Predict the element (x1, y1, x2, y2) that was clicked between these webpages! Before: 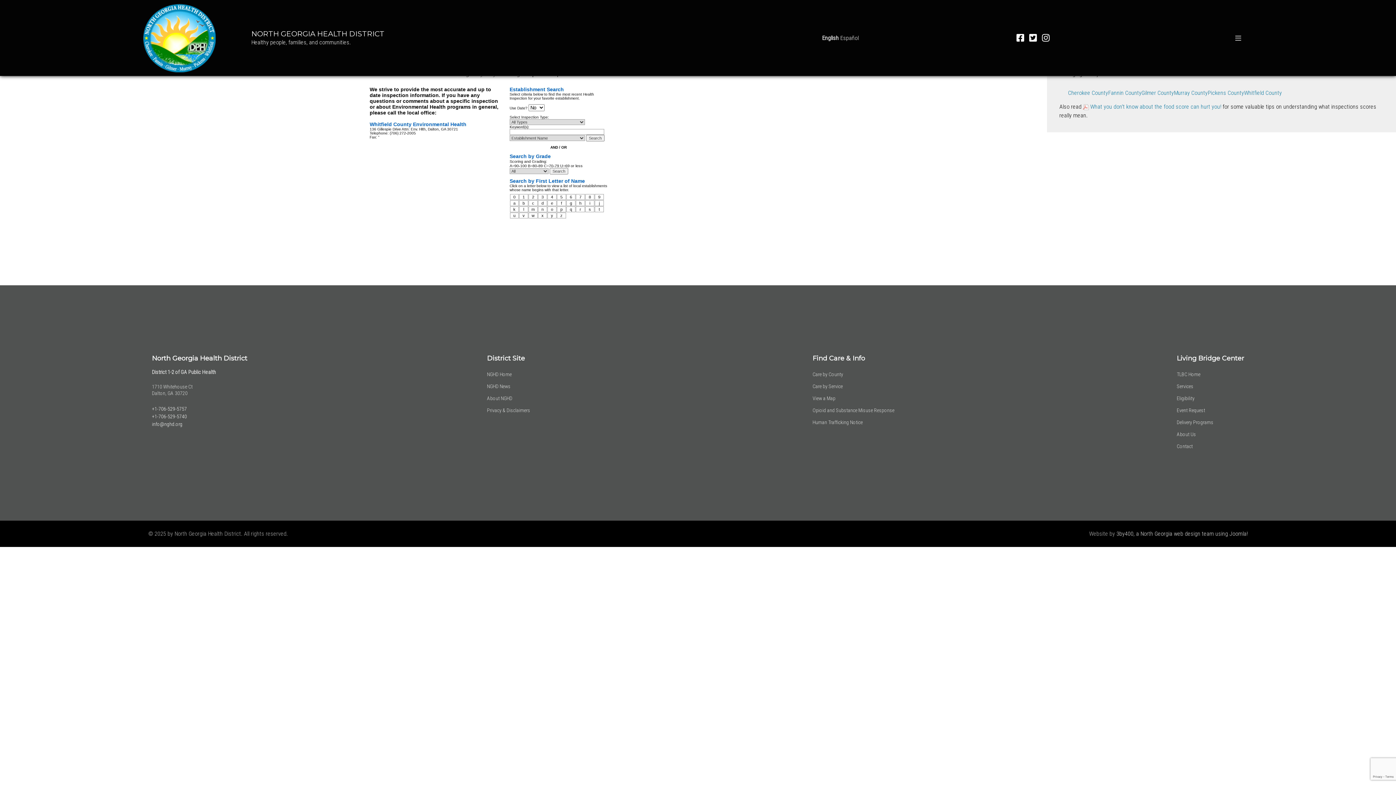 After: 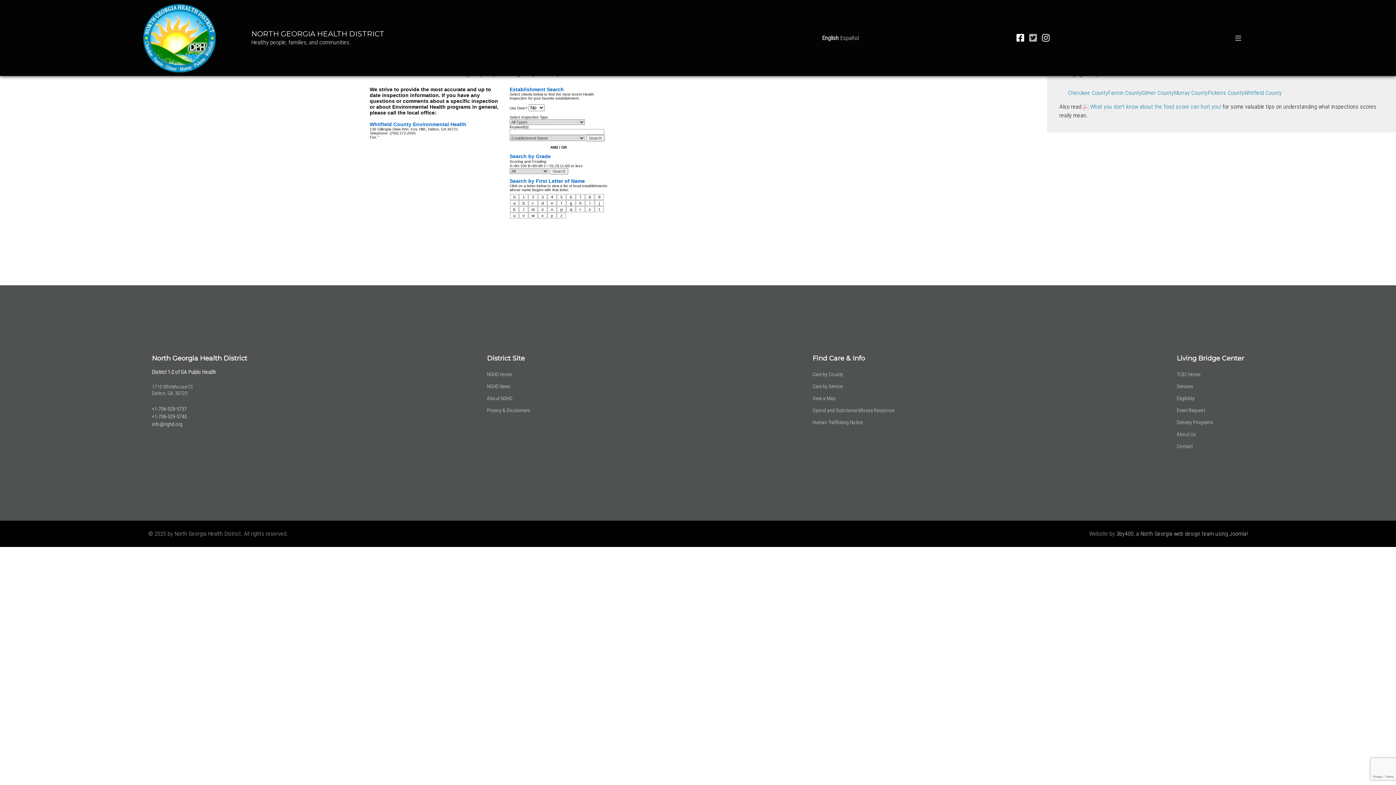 Action: label:   bbox: (1027, 32, 1040, 43)